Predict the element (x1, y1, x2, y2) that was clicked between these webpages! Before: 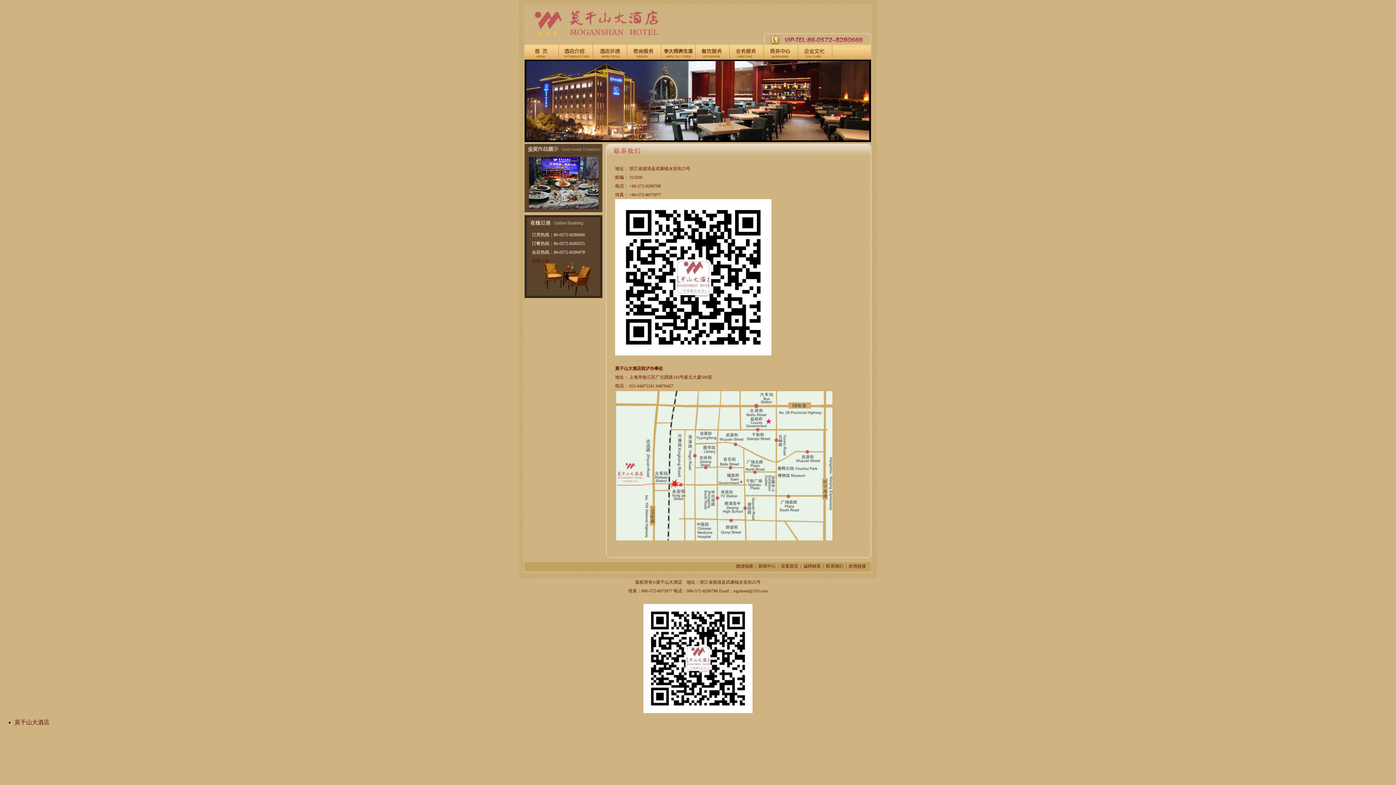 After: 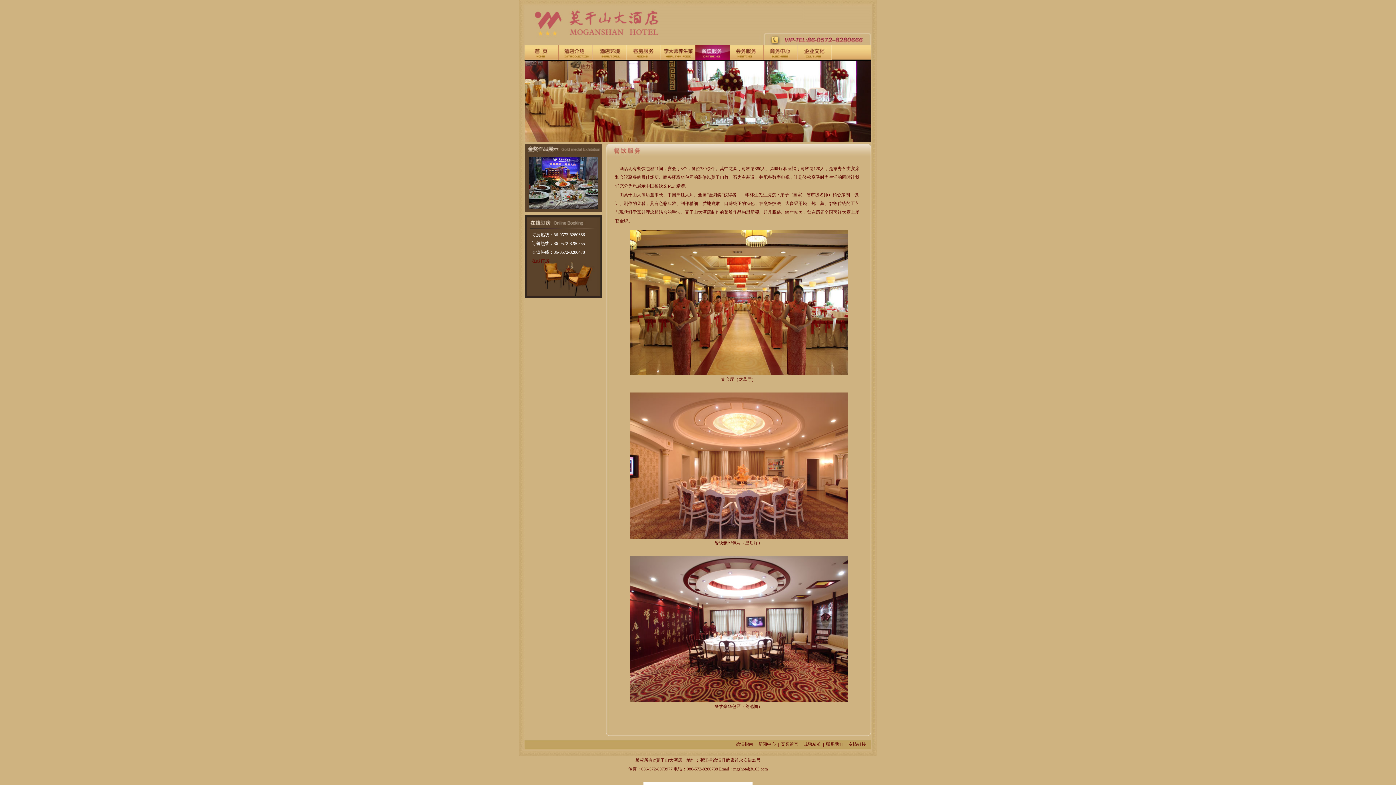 Action: bbox: (695, 44, 729, 59)